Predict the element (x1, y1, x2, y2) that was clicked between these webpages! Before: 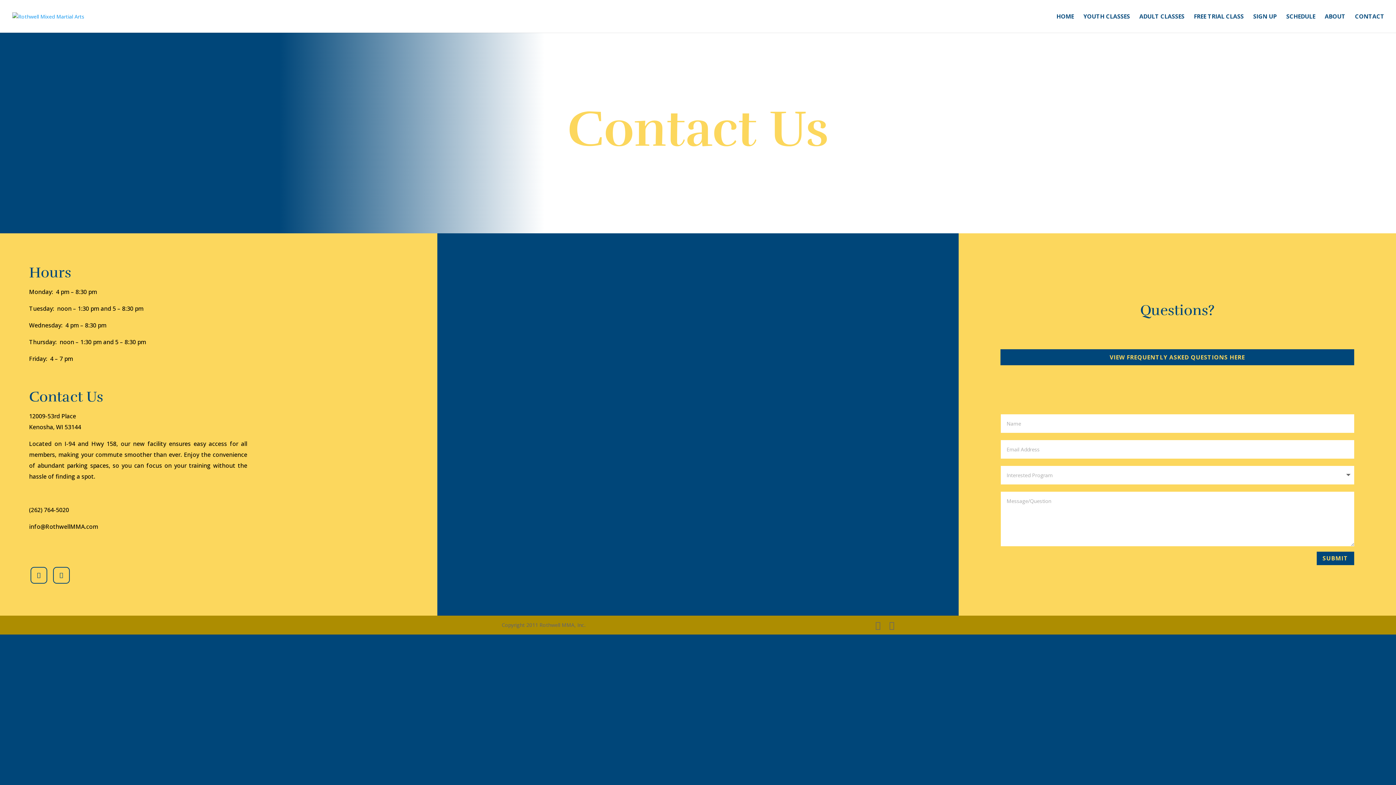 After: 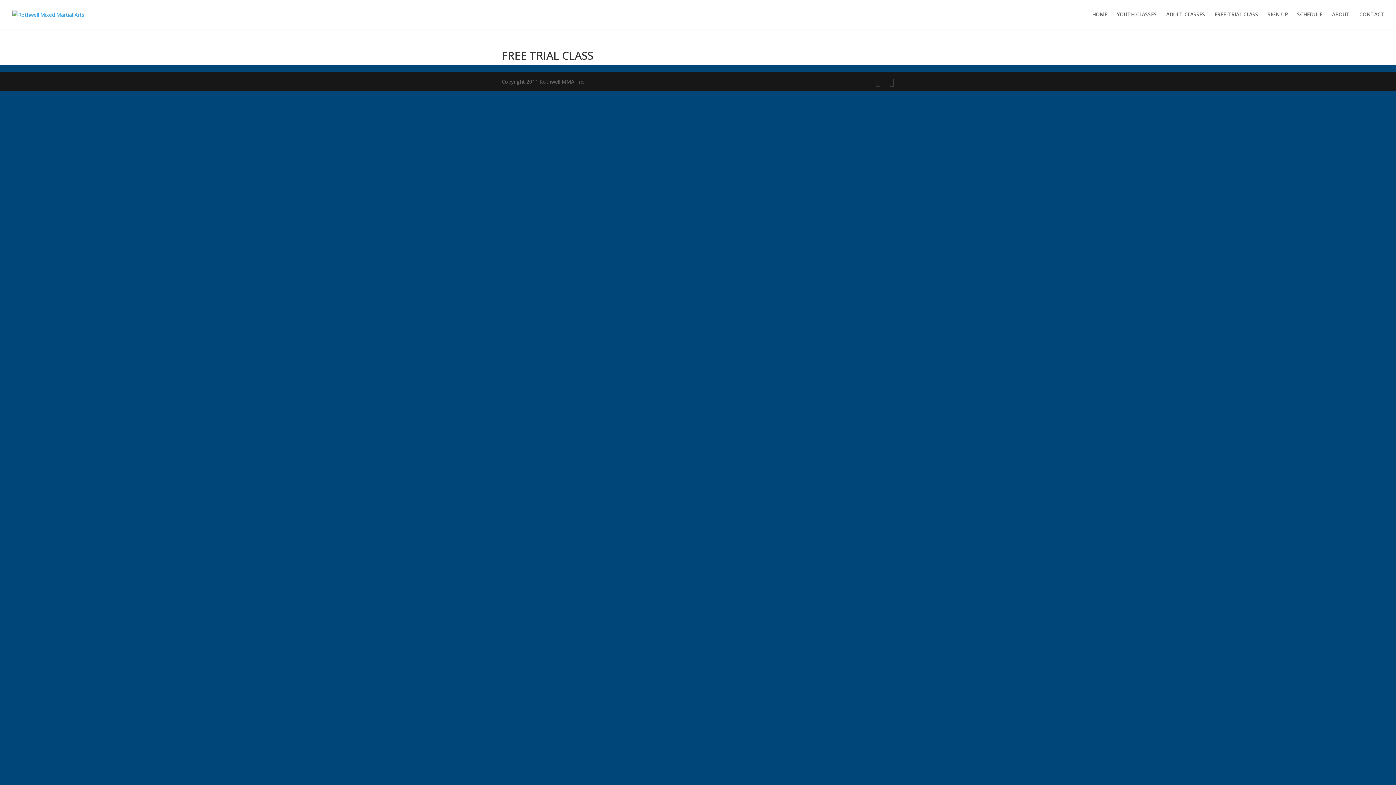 Action: bbox: (1194, 13, 1244, 32) label: FREE TRIAL CLASS